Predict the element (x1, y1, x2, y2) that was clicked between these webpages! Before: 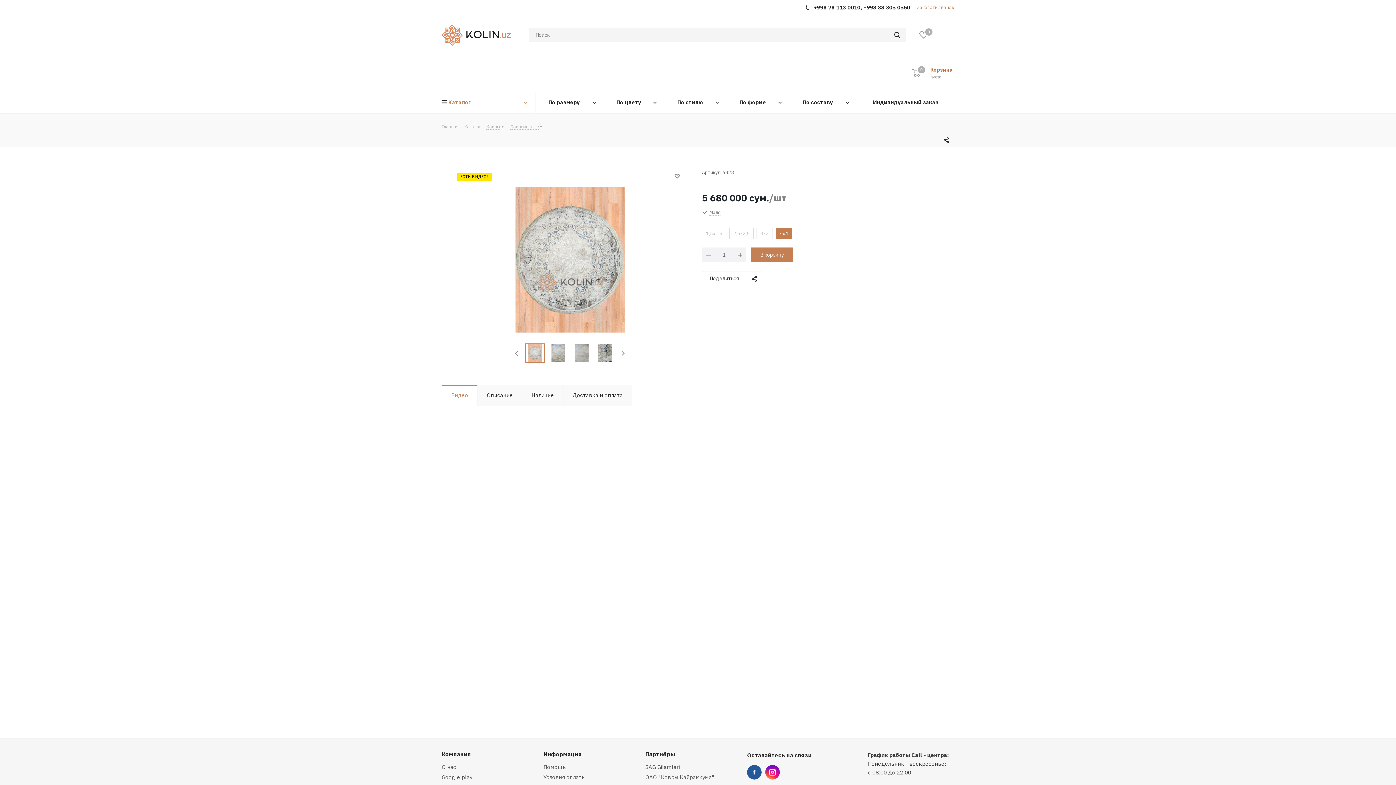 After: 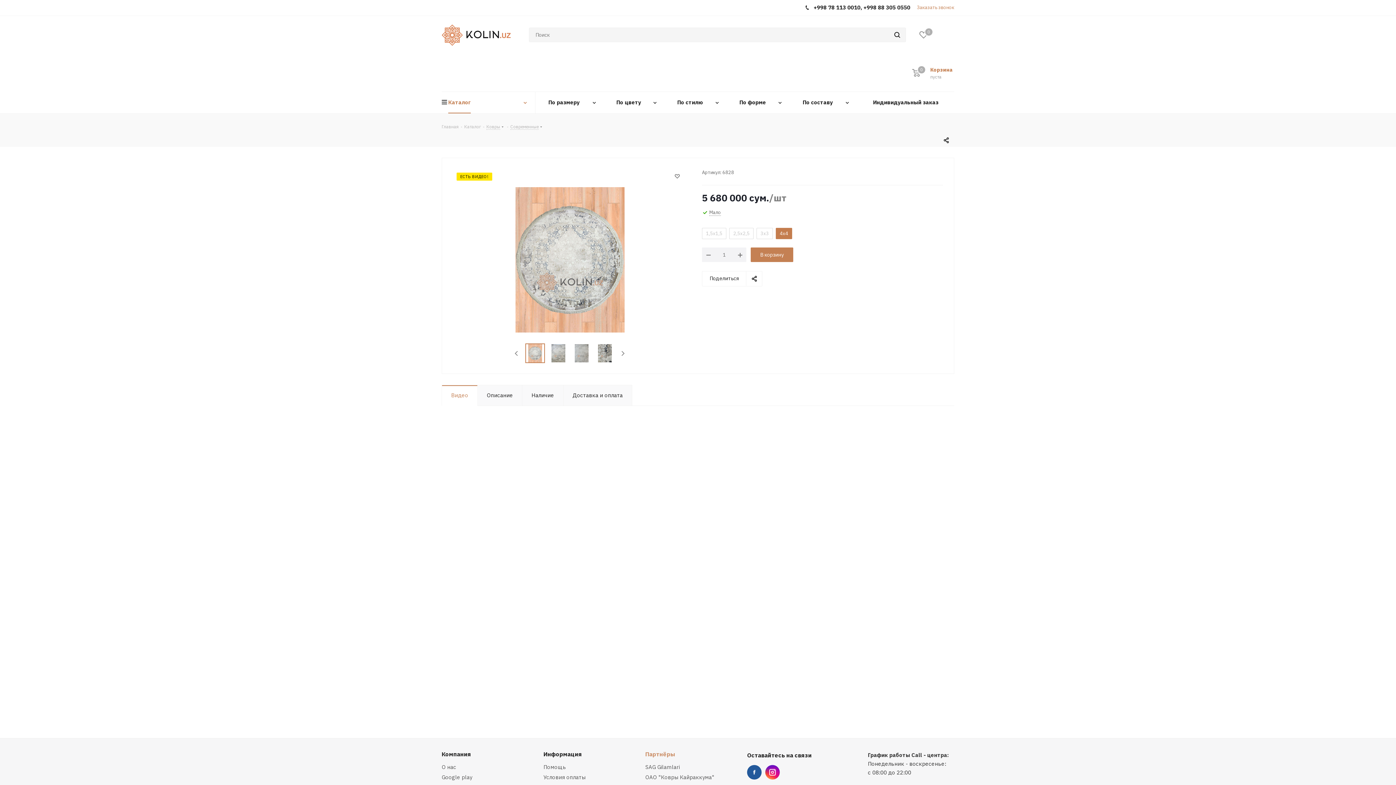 Action: label: Партнёры bbox: (645, 750, 675, 758)